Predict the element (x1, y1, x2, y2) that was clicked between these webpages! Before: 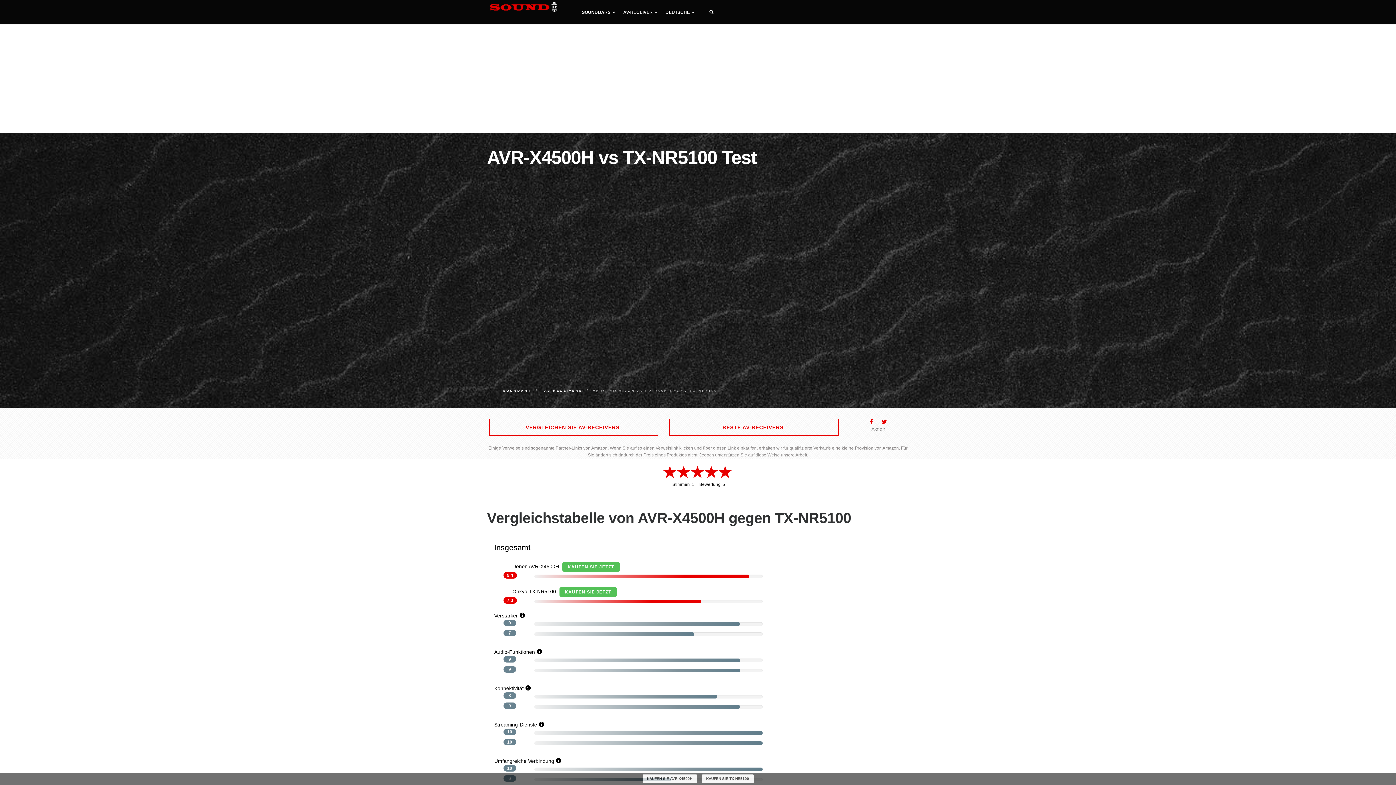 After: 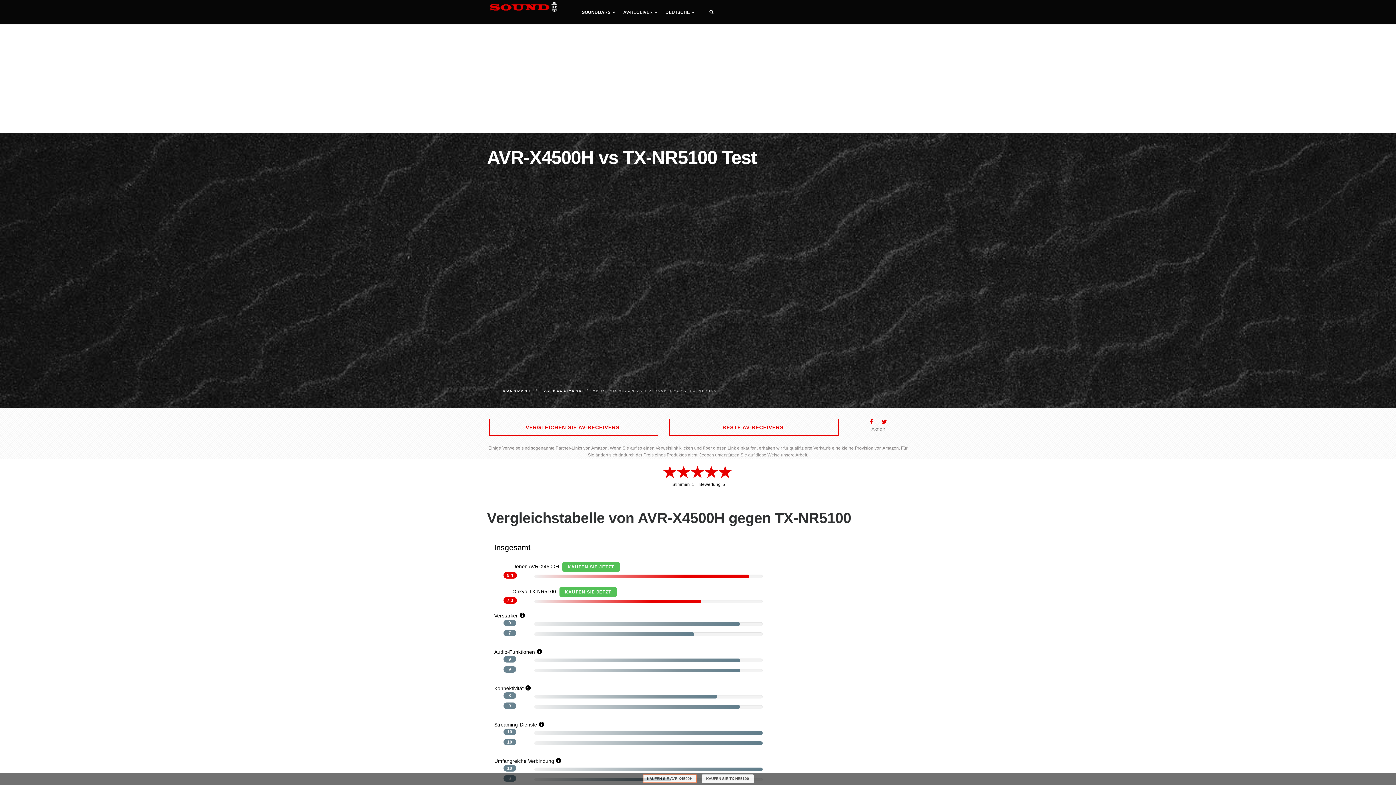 Action: label: KAUFEN SIE AVR-X4500H  bbox: (640, 775, 700, 781)